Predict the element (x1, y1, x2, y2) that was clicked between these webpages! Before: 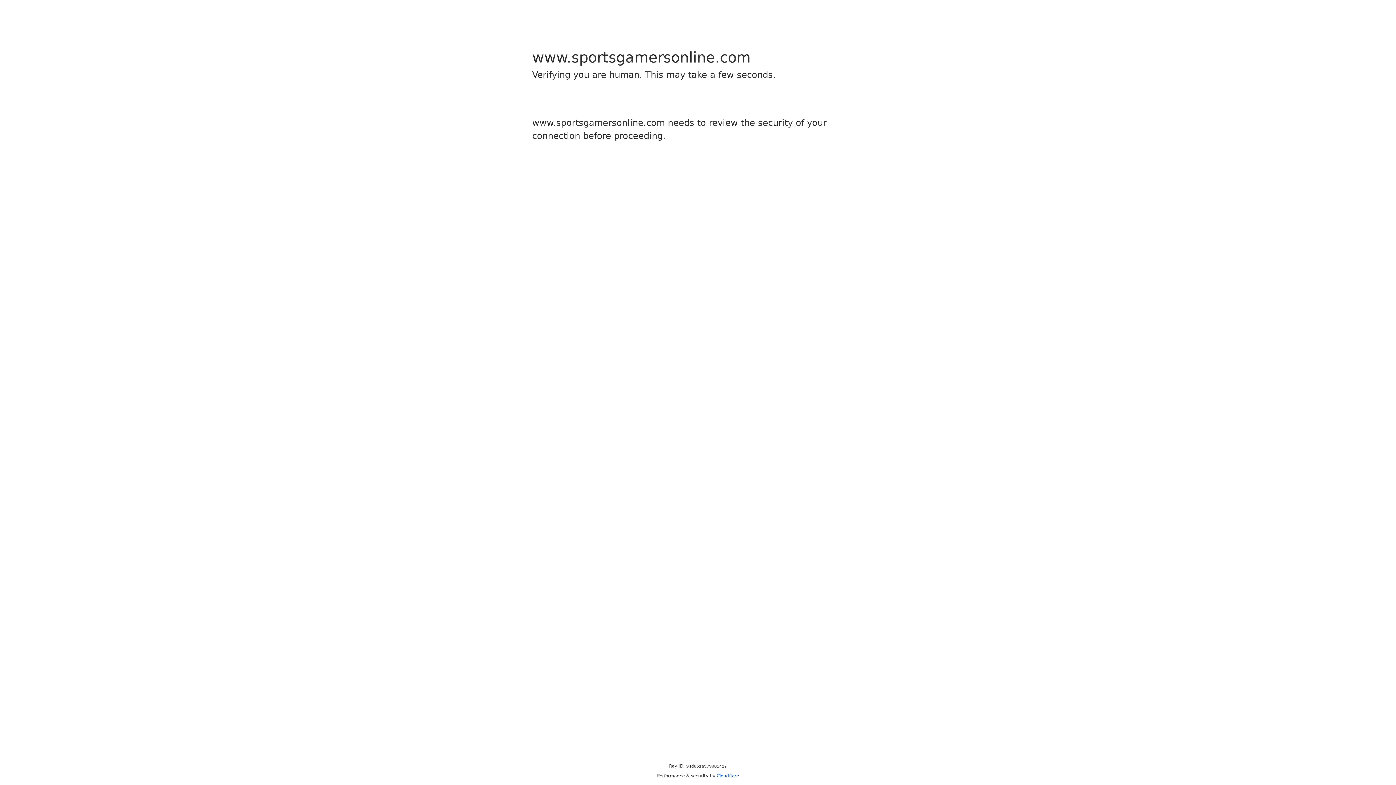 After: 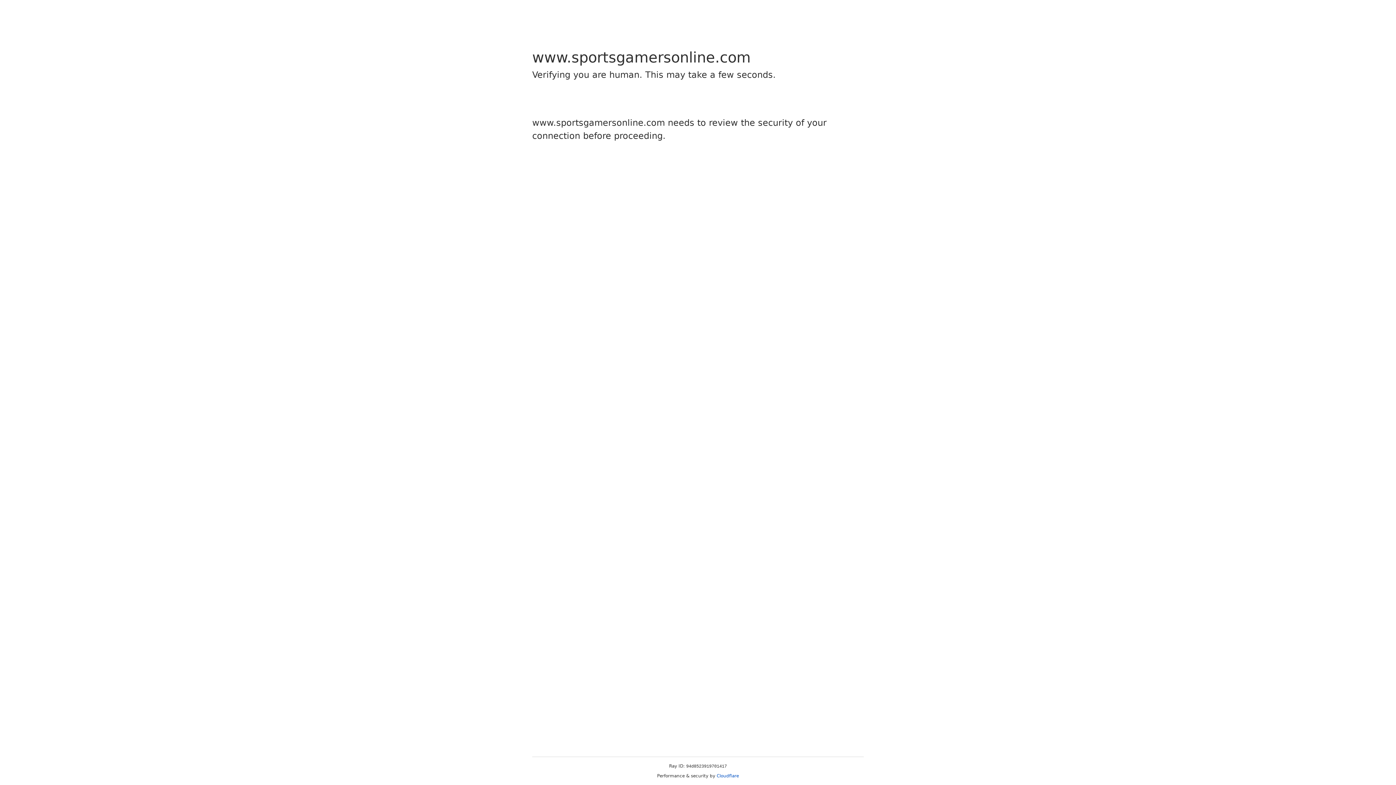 Action: bbox: (716, 773, 739, 778) label: Cloudflare